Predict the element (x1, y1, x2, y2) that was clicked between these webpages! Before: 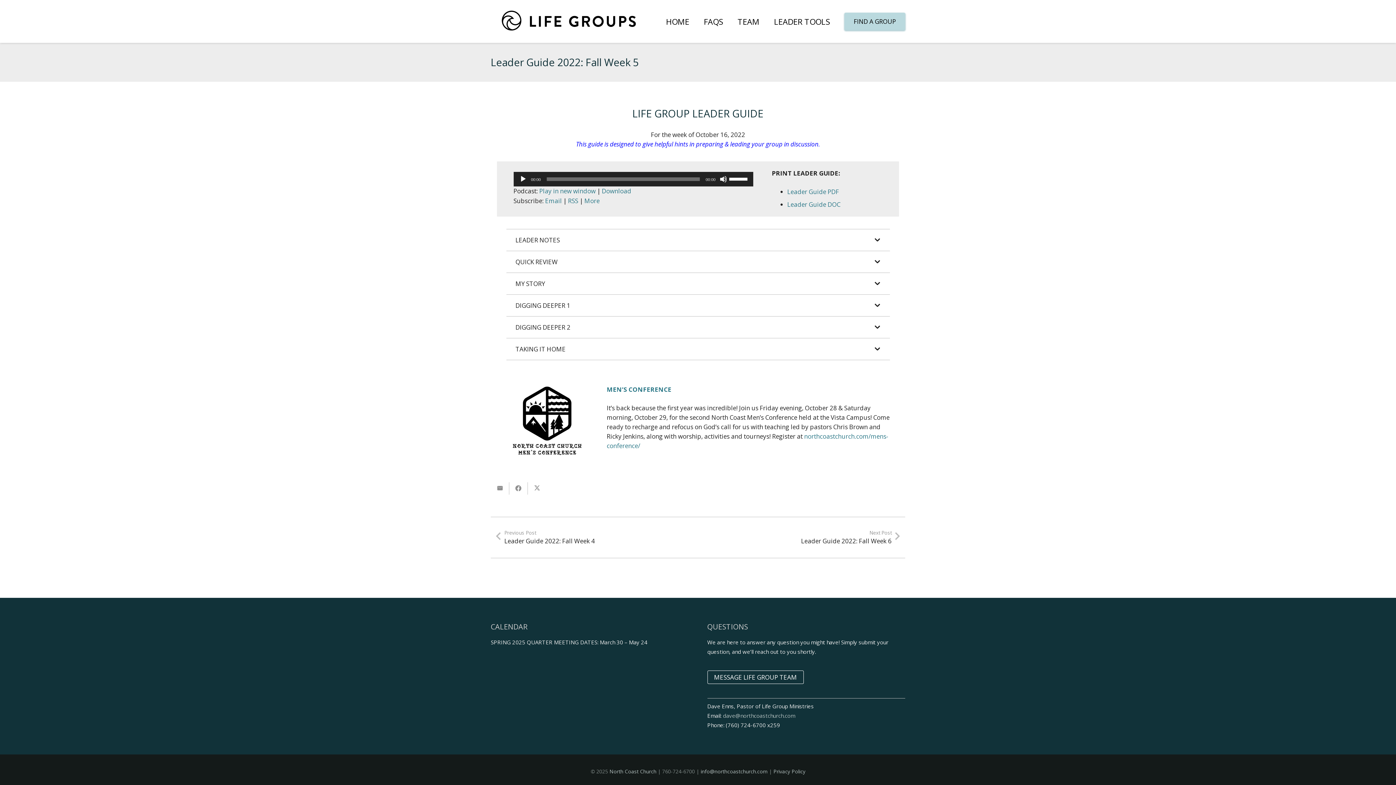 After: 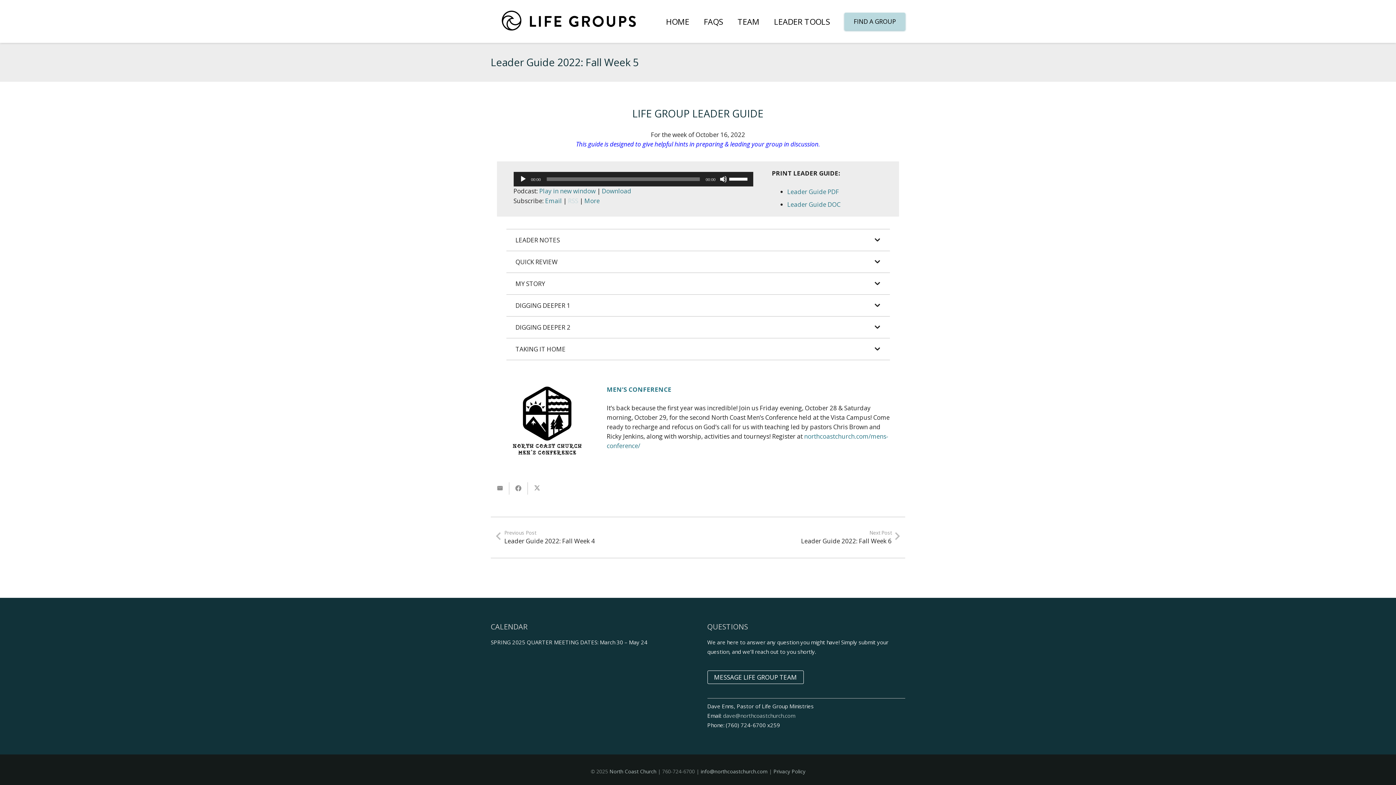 Action: label: RSS bbox: (568, 196, 578, 205)